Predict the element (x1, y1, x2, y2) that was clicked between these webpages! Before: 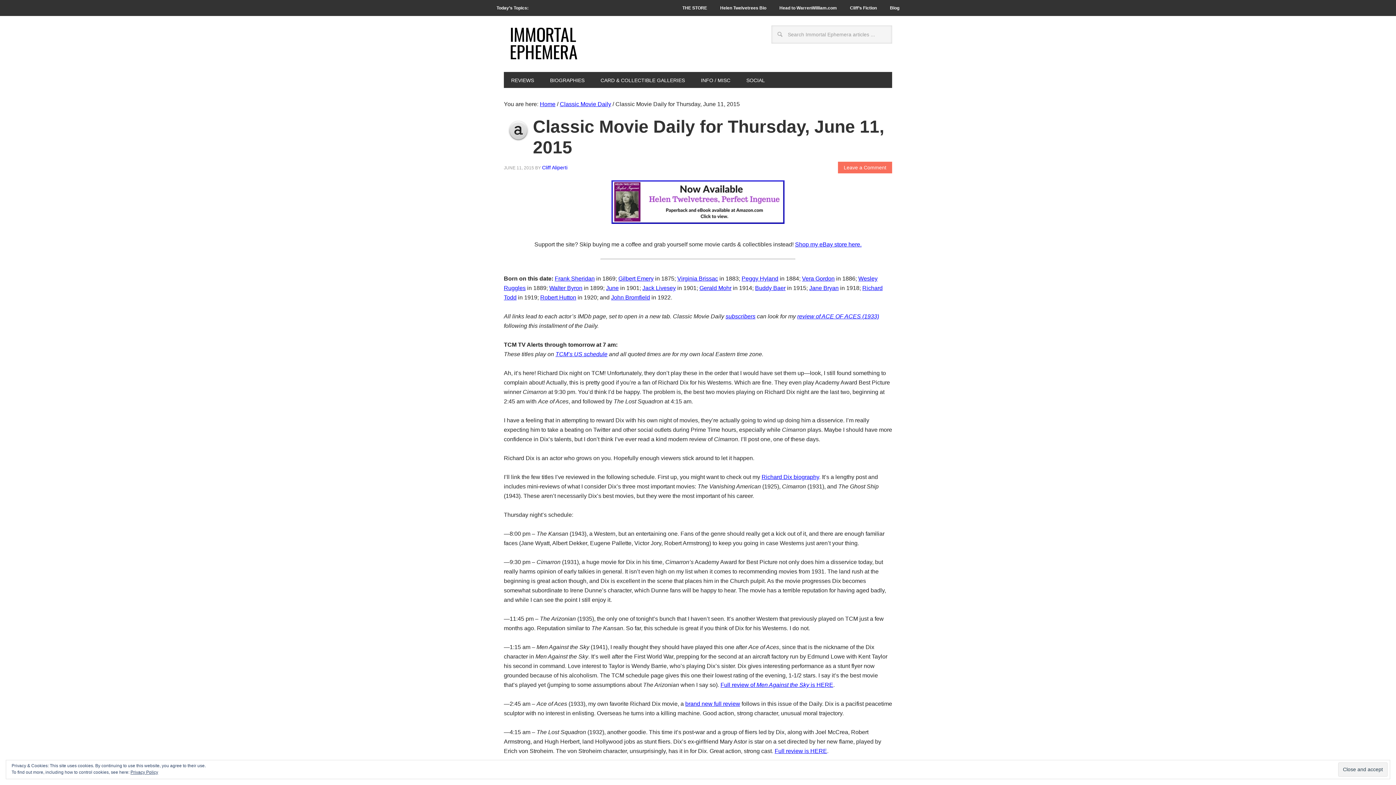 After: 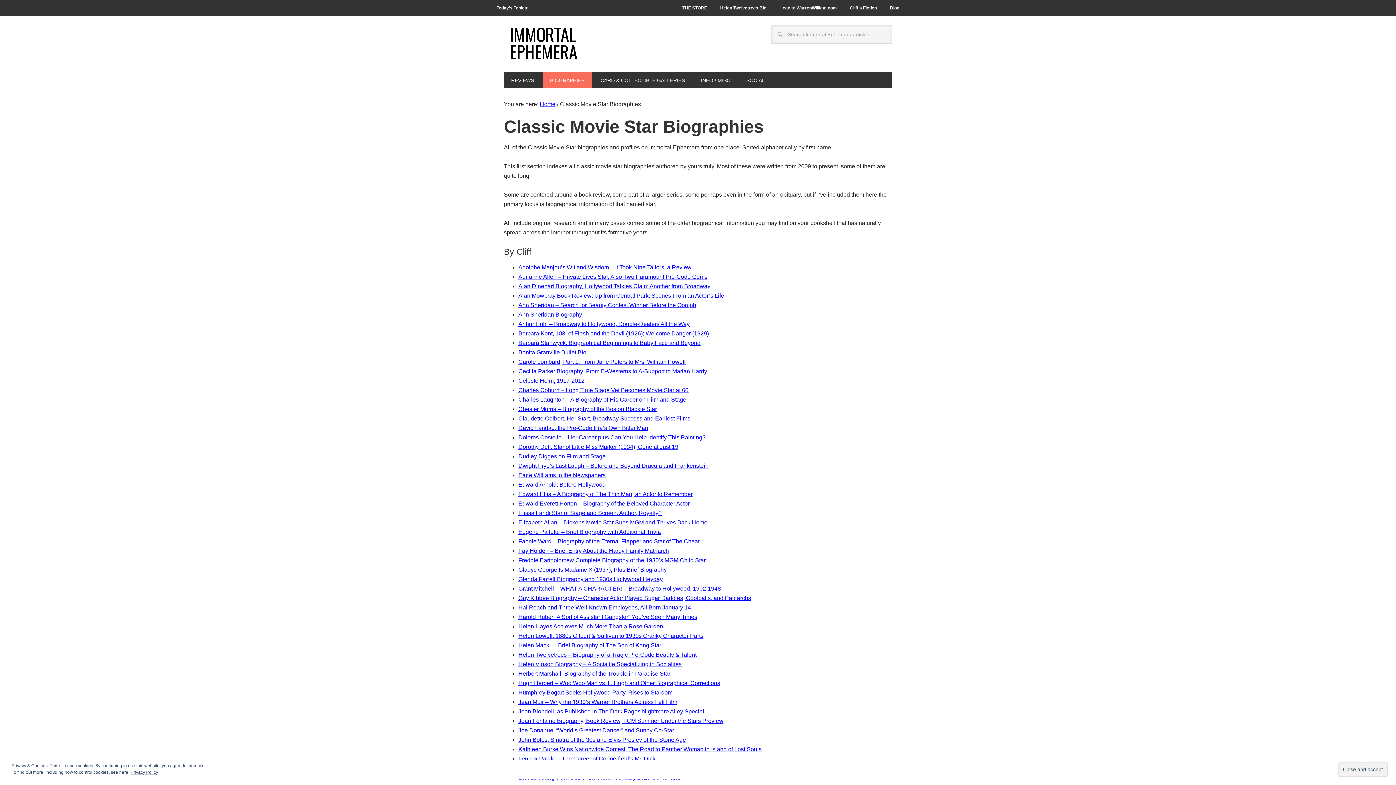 Action: bbox: (542, 72, 592, 88) label: BIOGRAPHIES